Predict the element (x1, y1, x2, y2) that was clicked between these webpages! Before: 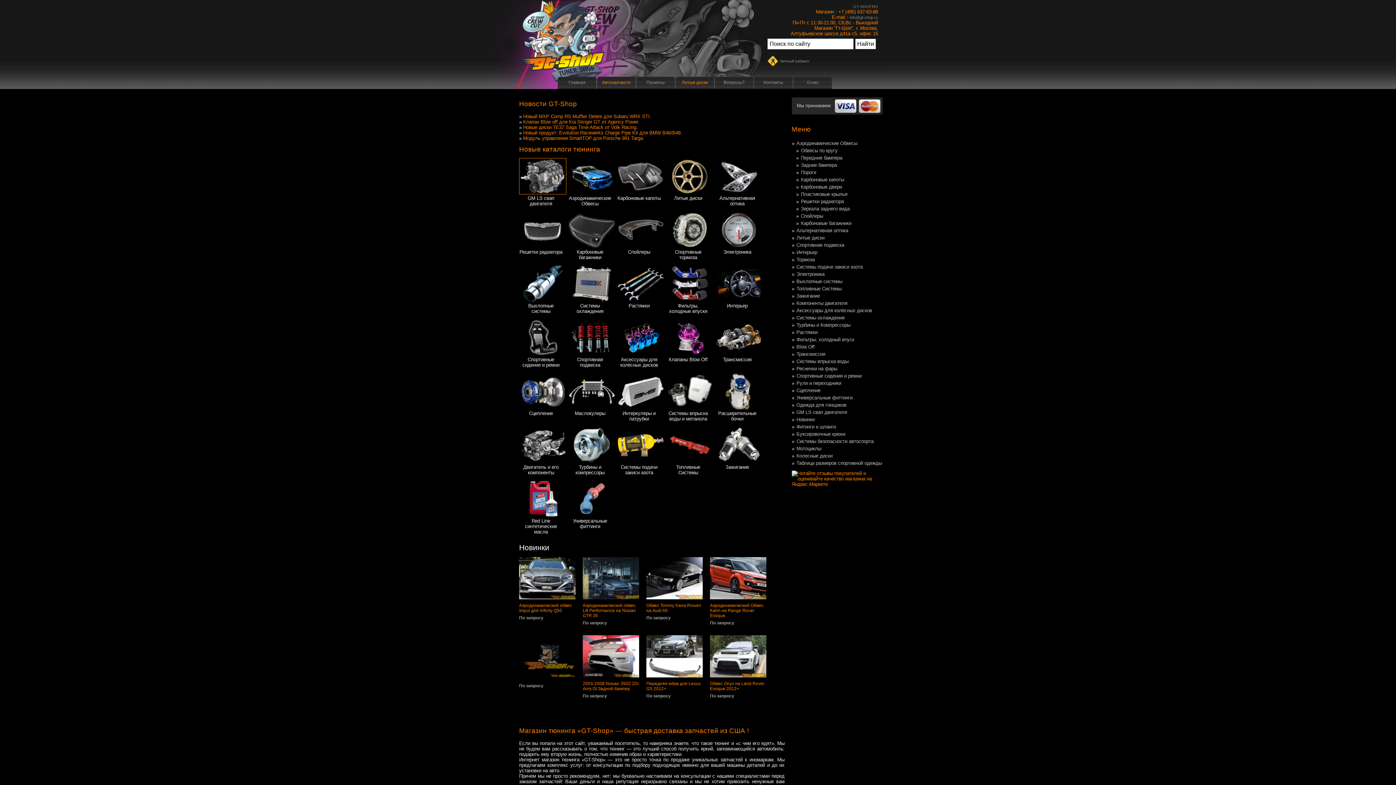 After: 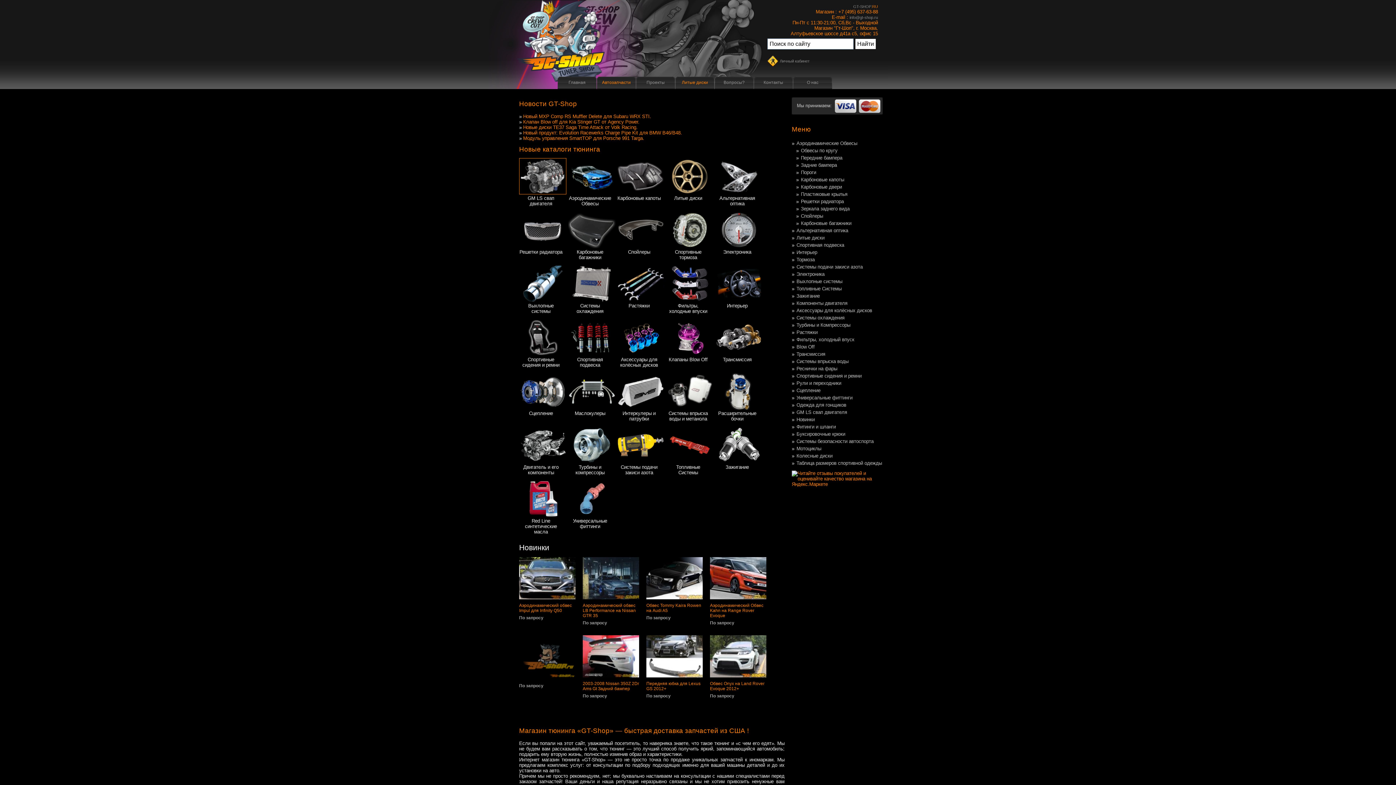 Action: bbox: (568, 243, 615, 260) label: Карбоновые багажники